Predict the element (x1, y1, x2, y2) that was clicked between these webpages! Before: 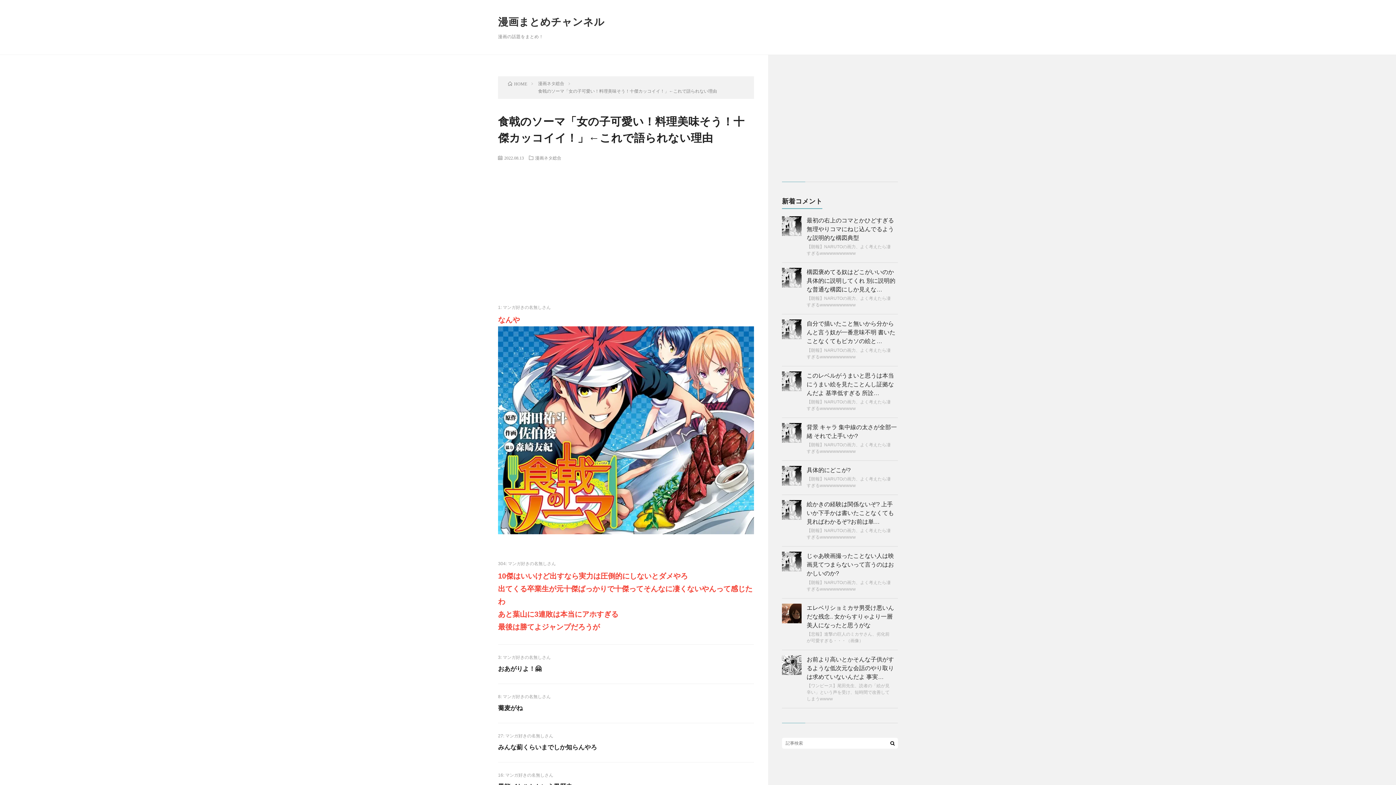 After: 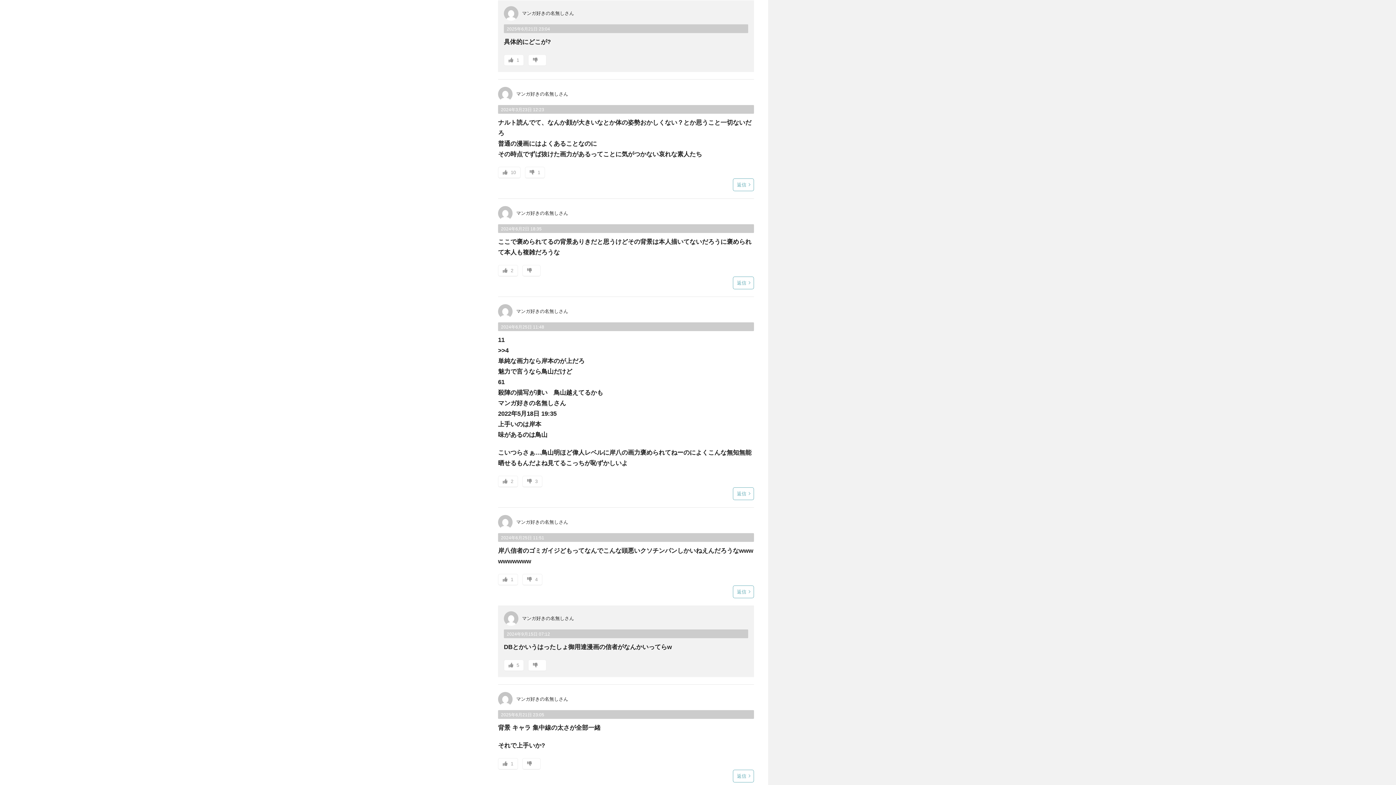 Action: label: 具体的にどこが? bbox: (806, 467, 850, 473)